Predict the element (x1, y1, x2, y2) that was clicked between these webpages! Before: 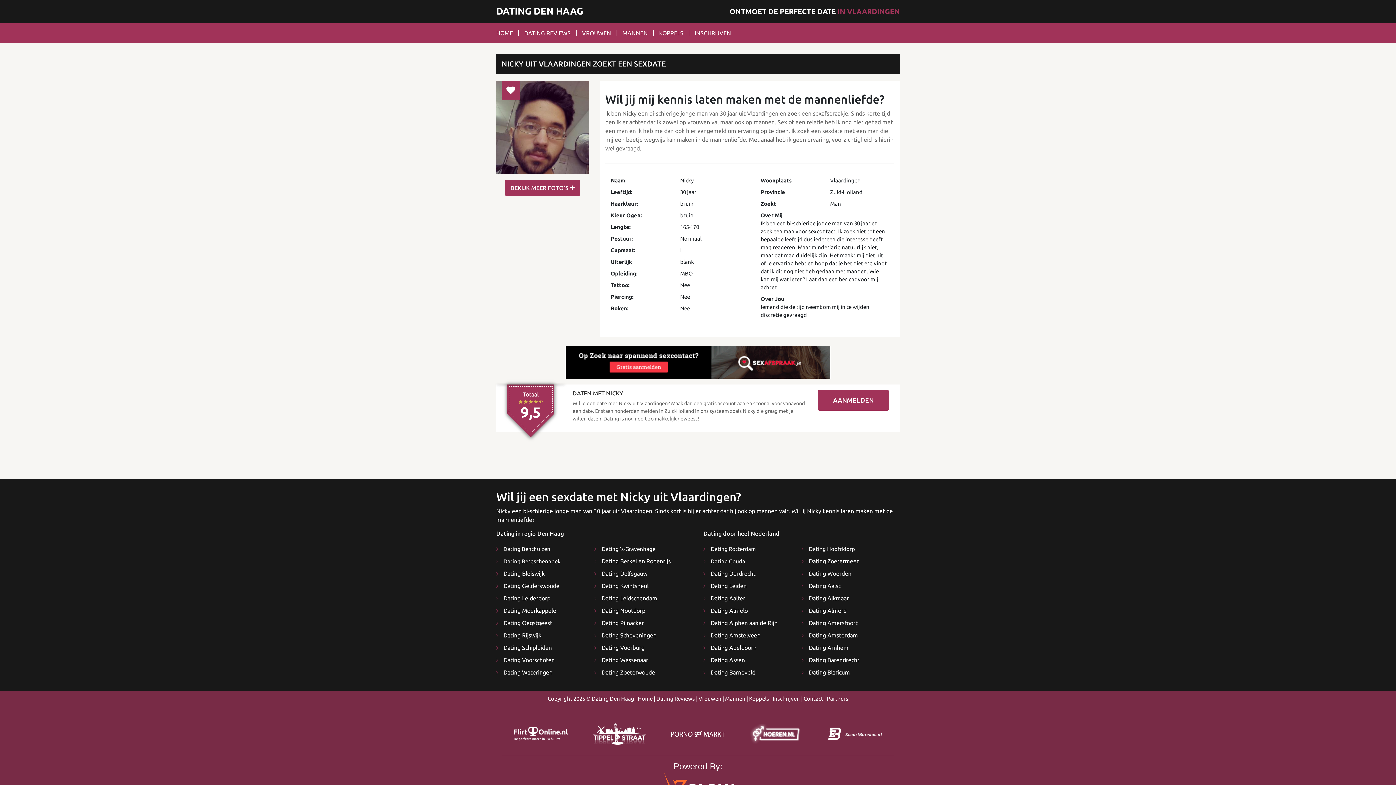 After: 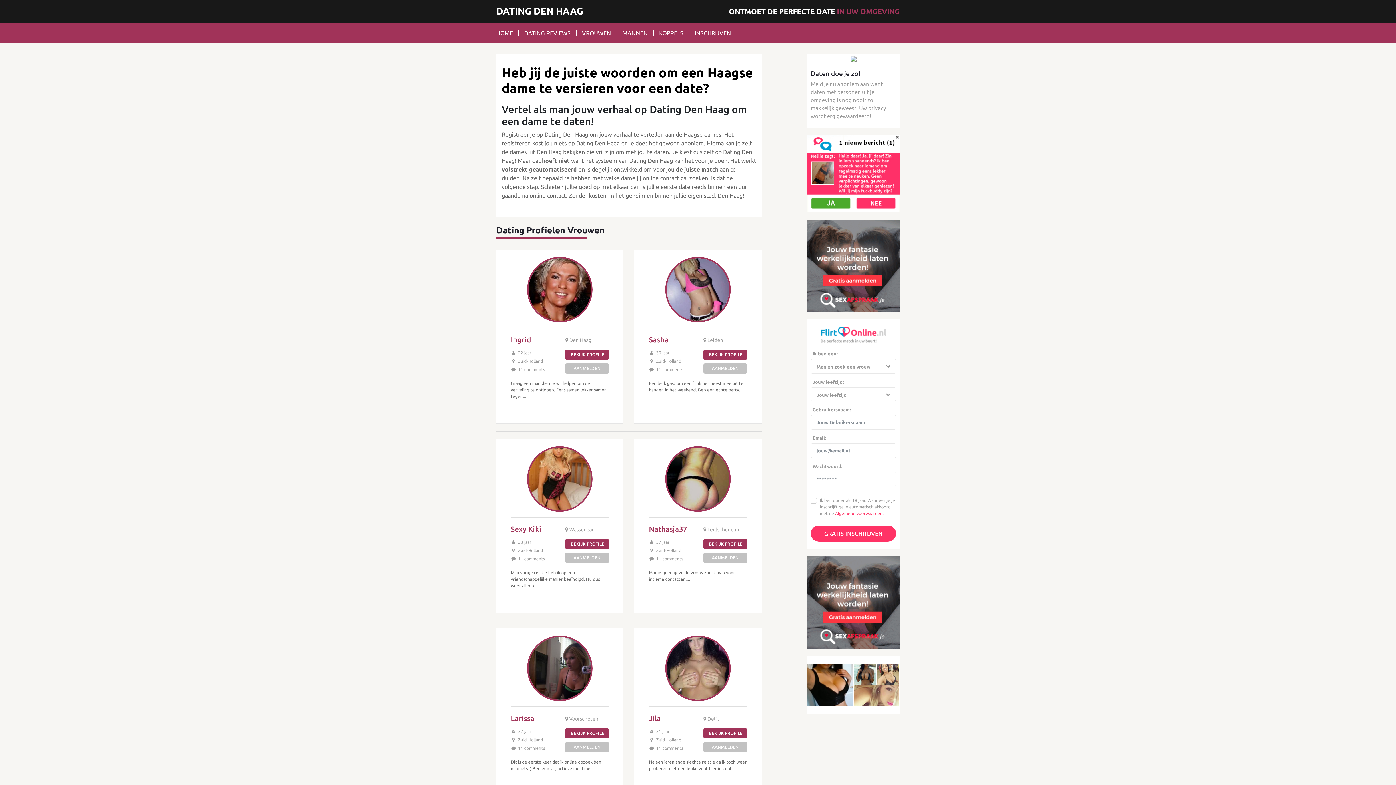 Action: bbox: (576, 23, 616, 42) label: VROUWEN